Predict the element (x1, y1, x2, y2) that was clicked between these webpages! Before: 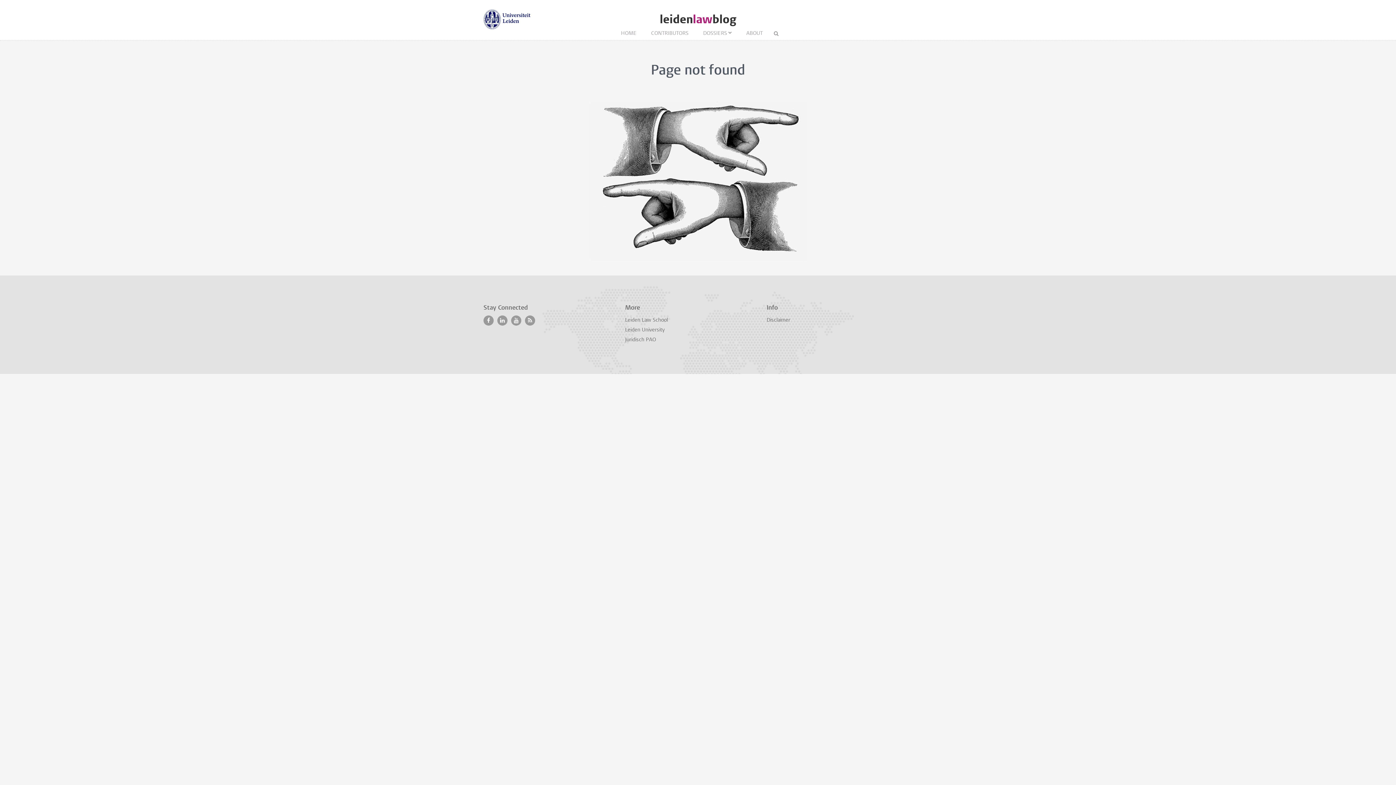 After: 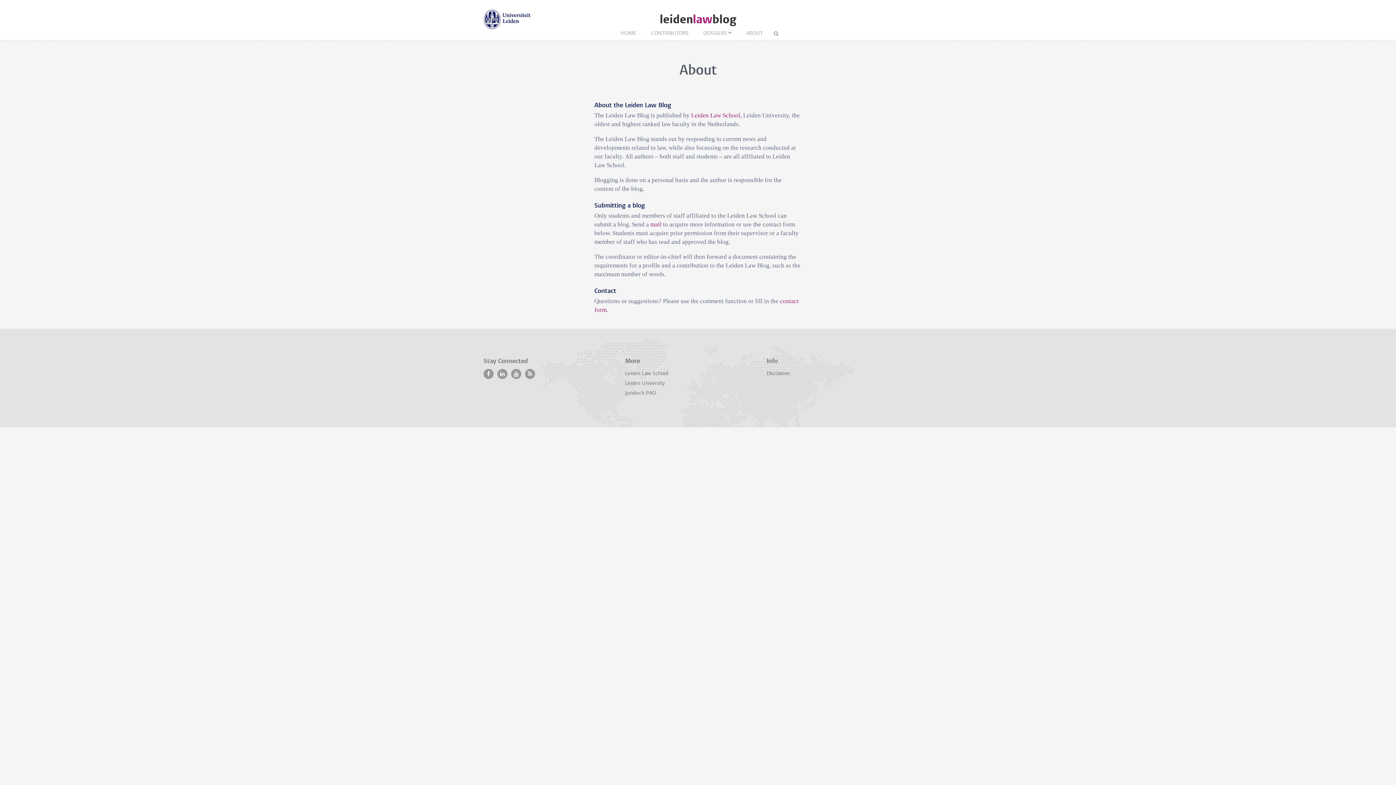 Action: bbox: (740, 24, 769, 42) label: ABOUT